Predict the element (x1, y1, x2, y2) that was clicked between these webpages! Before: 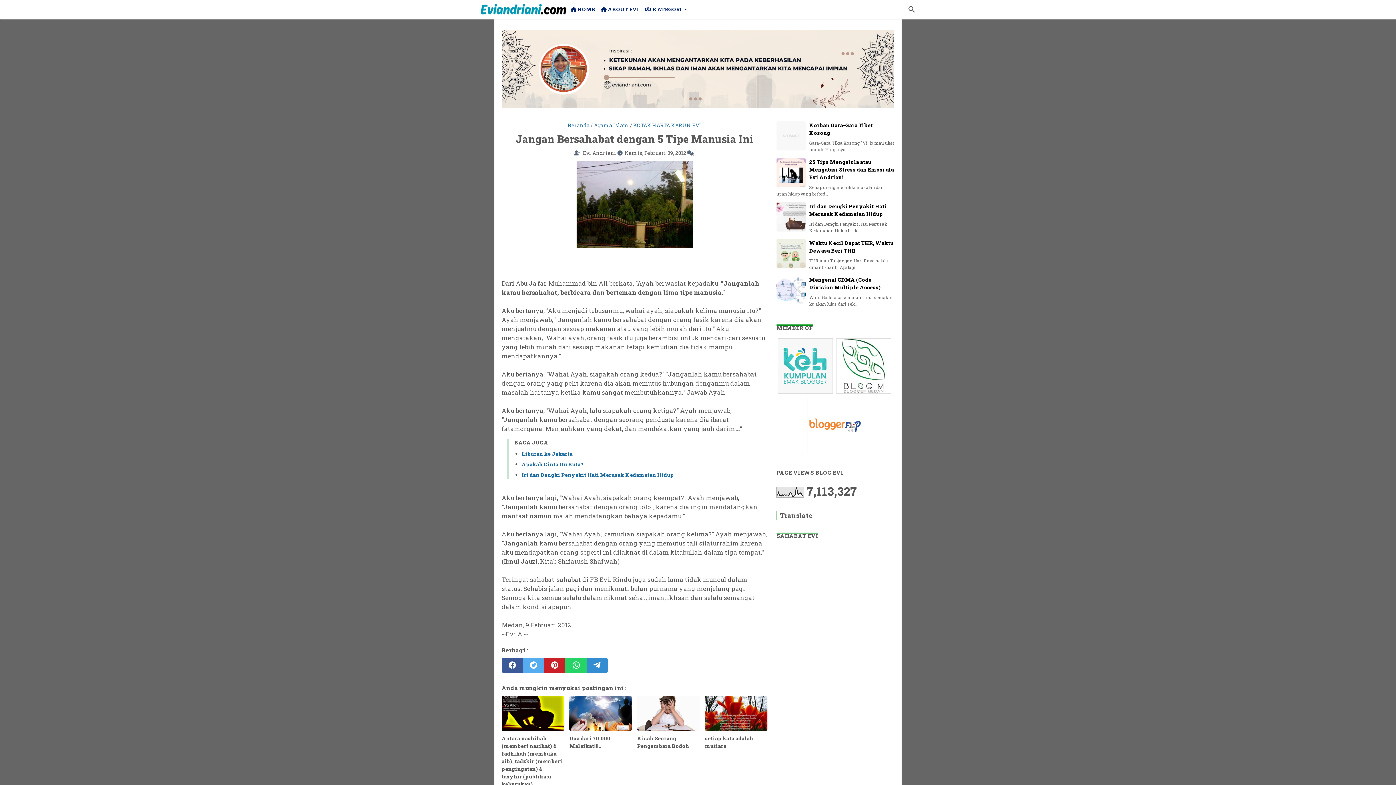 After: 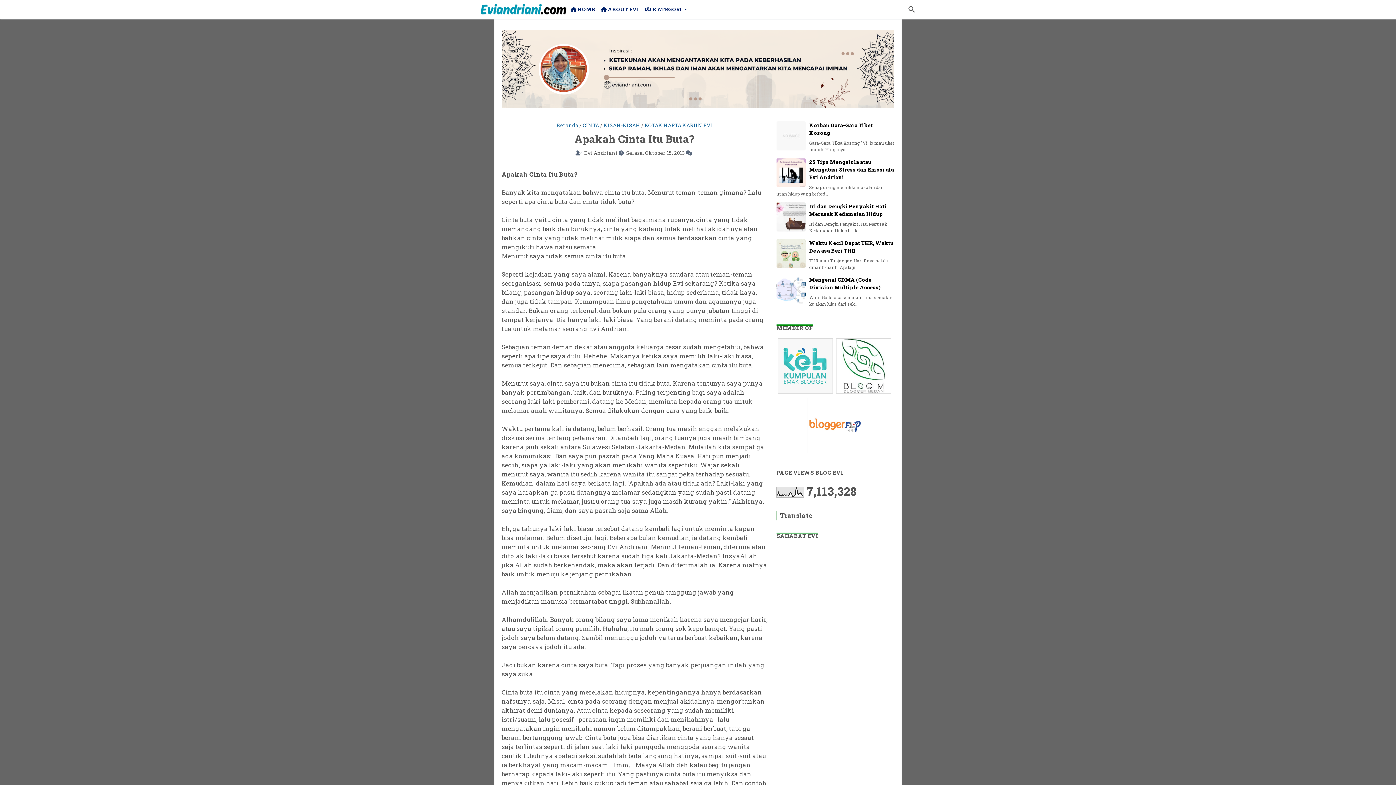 Action: bbox: (521, 460, 583, 467) label: Apakah Cinta Itu Buta?